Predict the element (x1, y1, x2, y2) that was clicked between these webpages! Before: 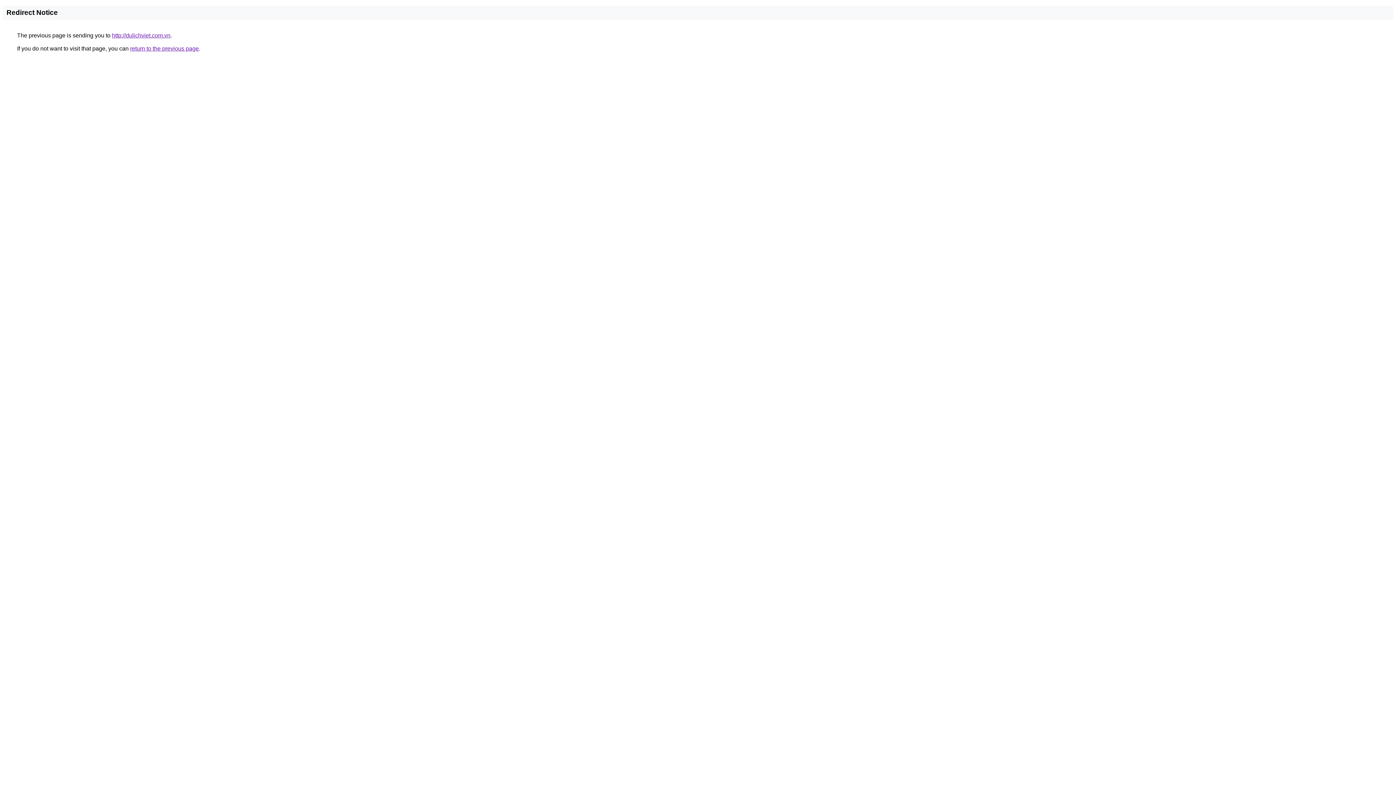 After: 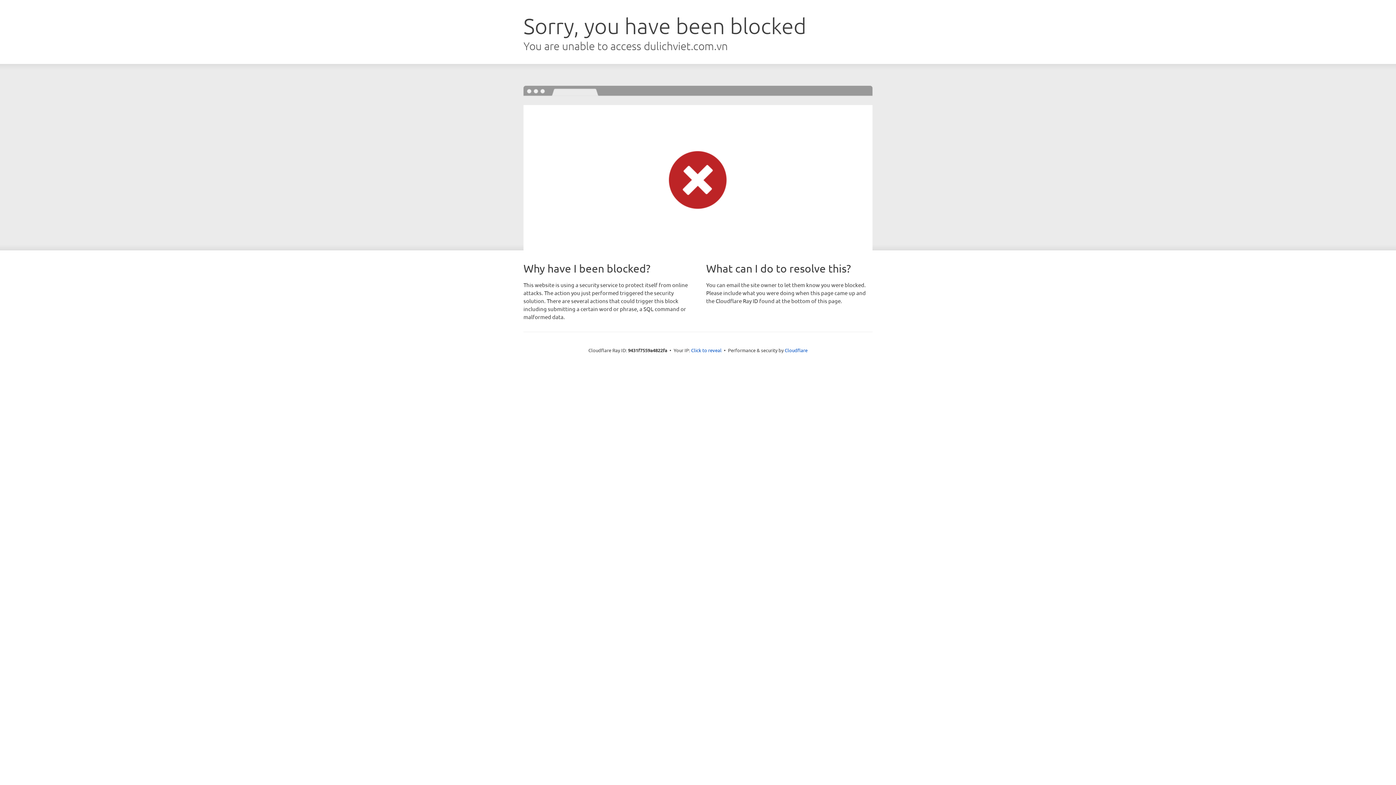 Action: label: http://dulichviet.com.vn bbox: (112, 32, 170, 38)